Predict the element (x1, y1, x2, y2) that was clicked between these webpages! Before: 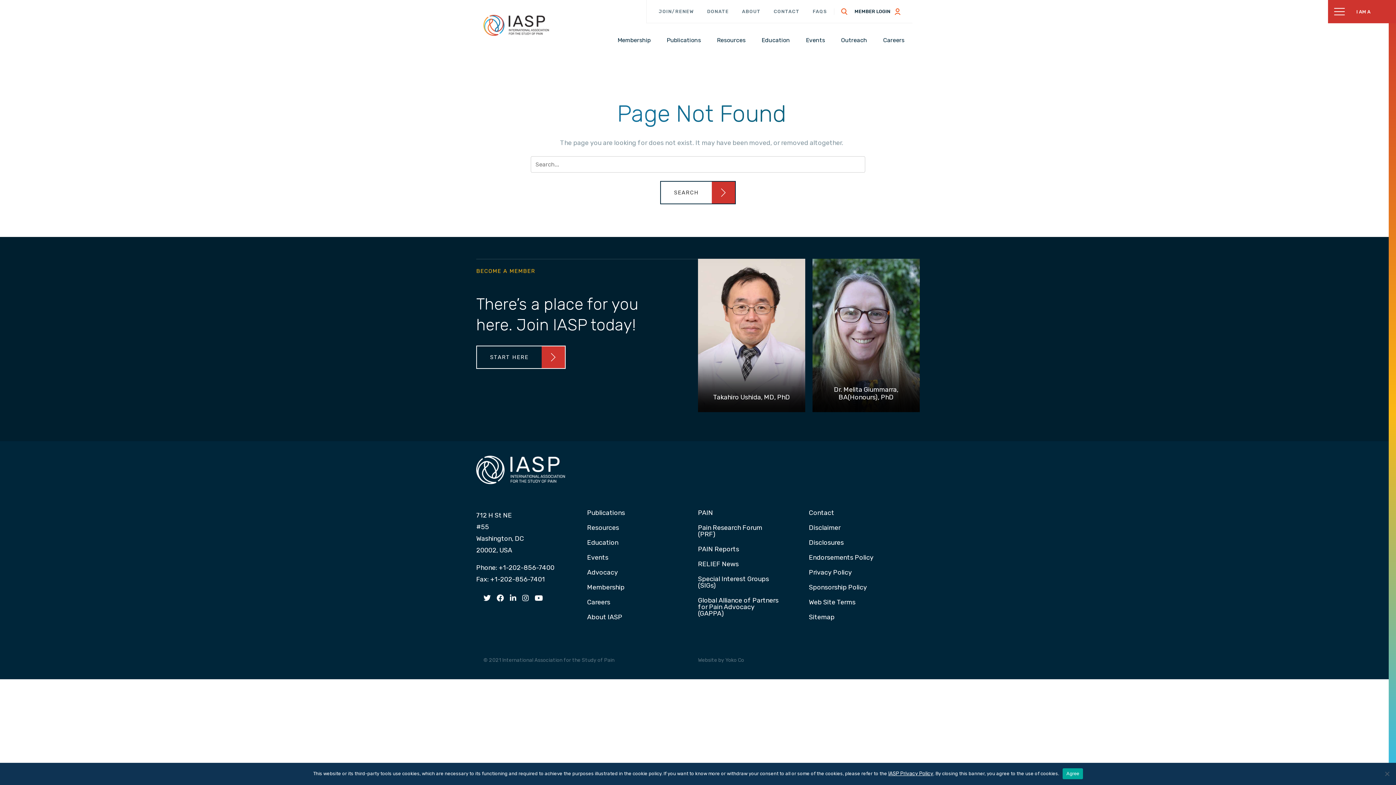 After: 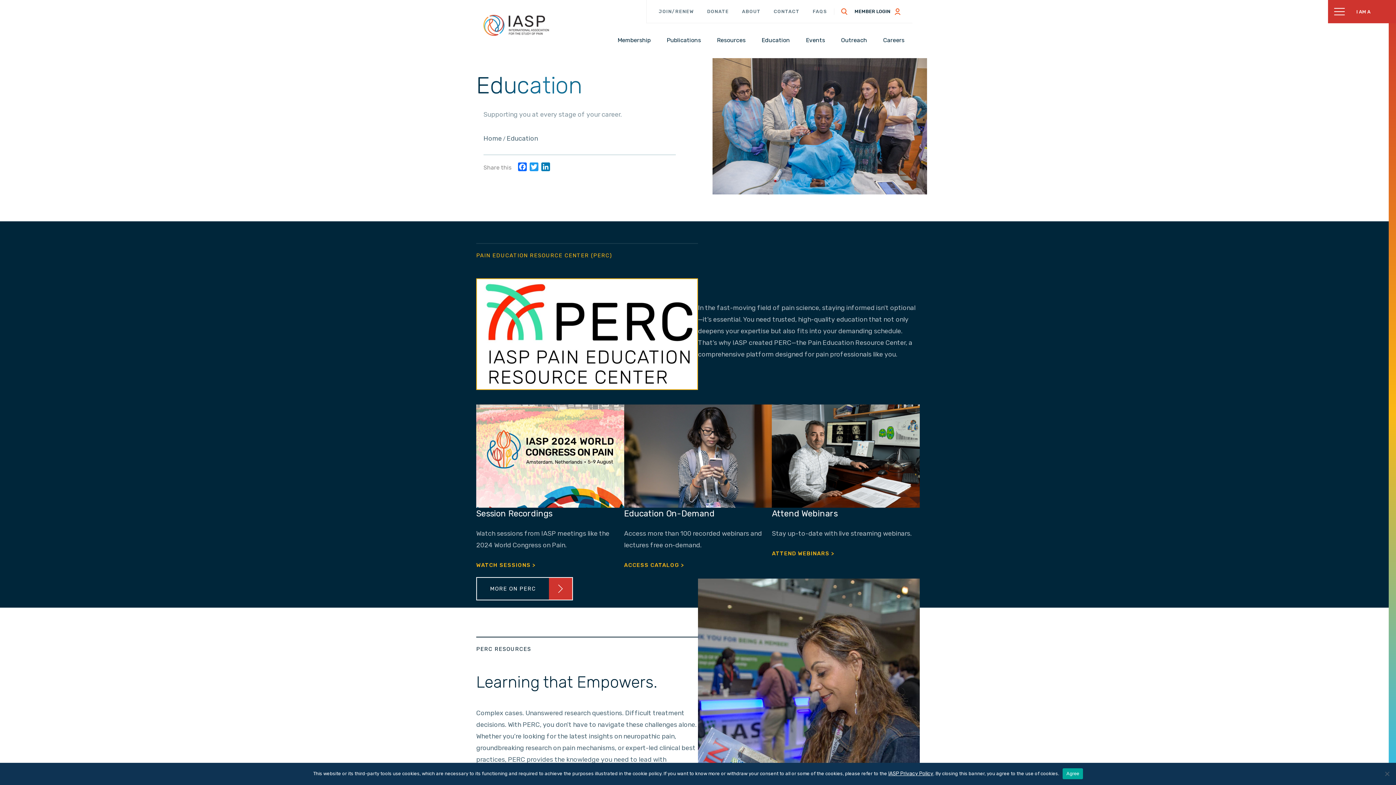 Action: label: Education bbox: (587, 539, 698, 549)